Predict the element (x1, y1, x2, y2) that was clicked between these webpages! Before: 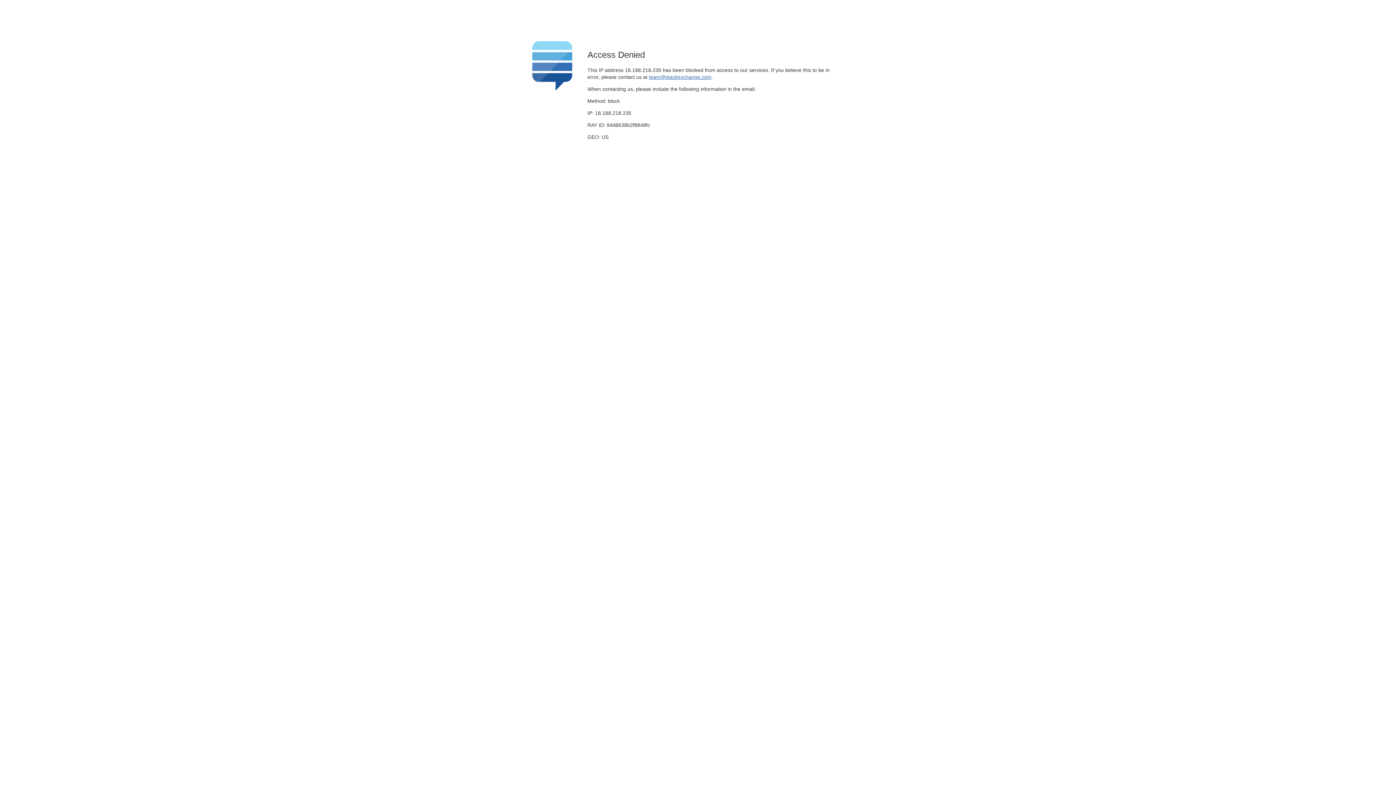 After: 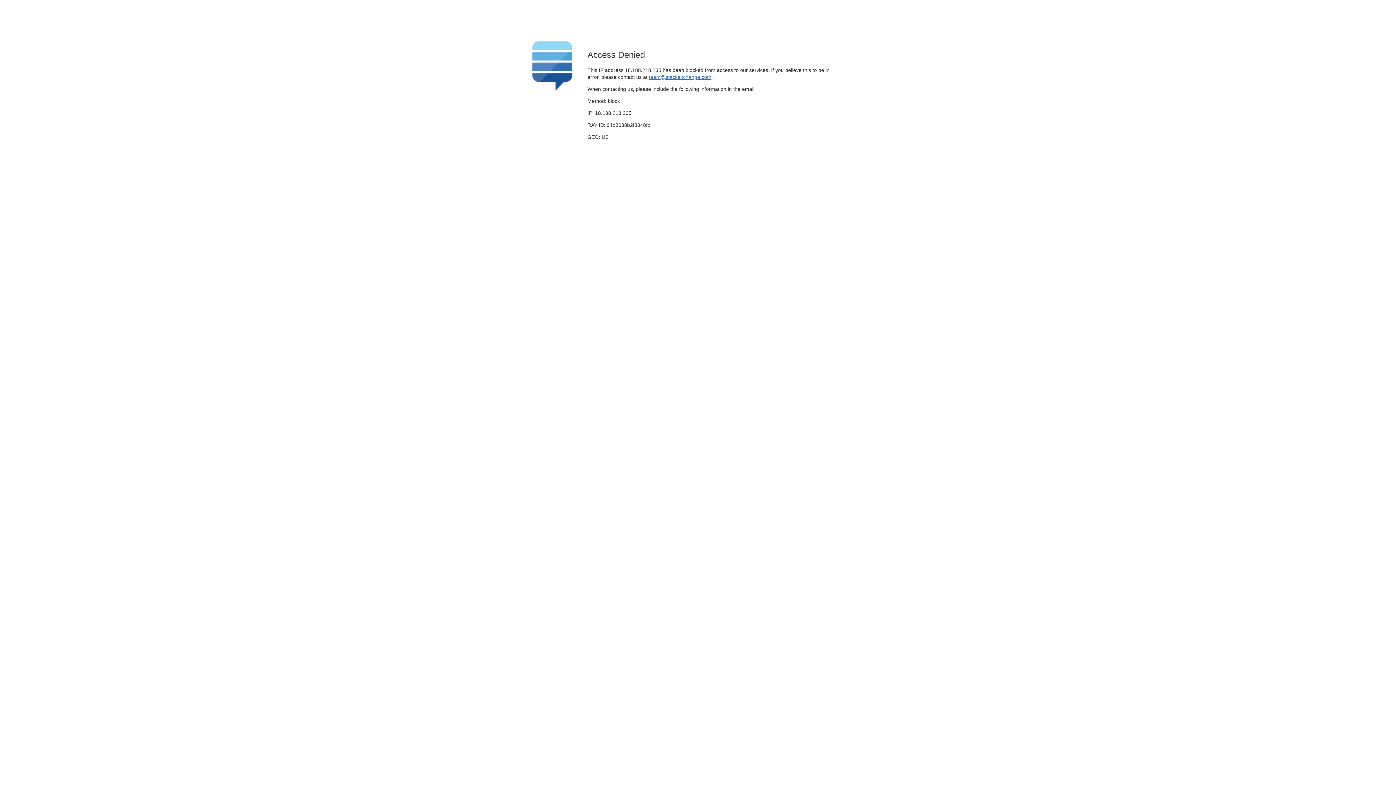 Action: label: team@stackexchange.com bbox: (649, 74, 711, 79)